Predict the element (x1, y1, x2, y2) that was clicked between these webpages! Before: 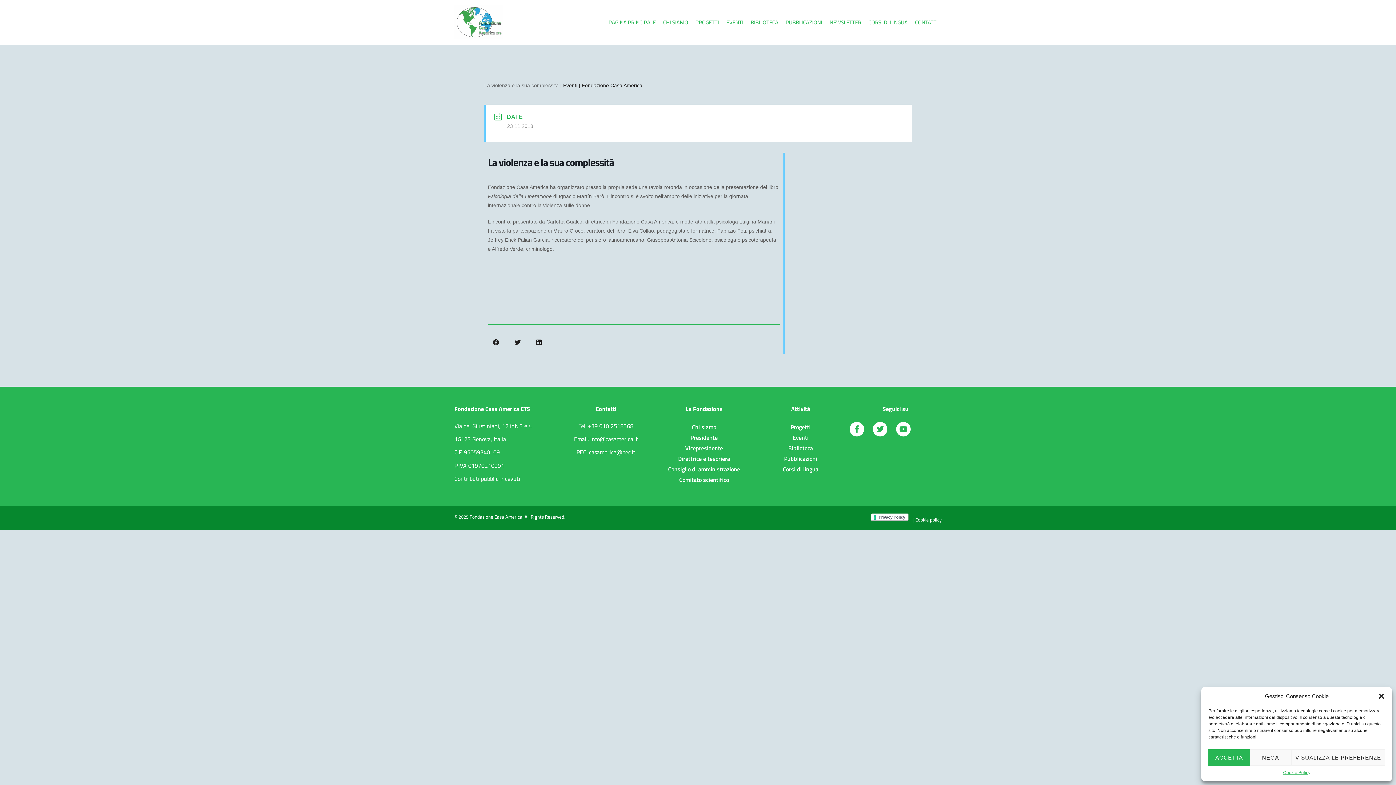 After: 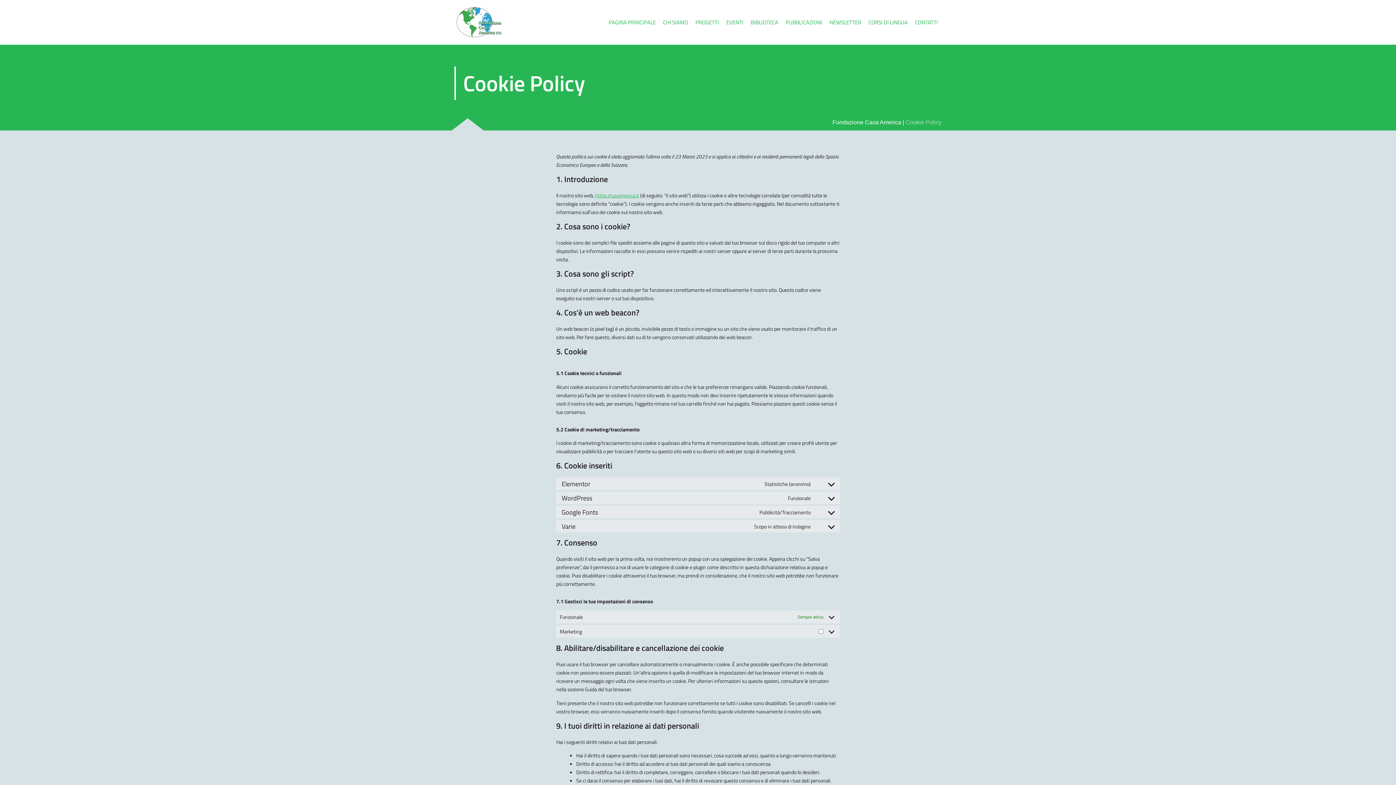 Action: bbox: (1283, 769, 1310, 776) label: Cookie Policy